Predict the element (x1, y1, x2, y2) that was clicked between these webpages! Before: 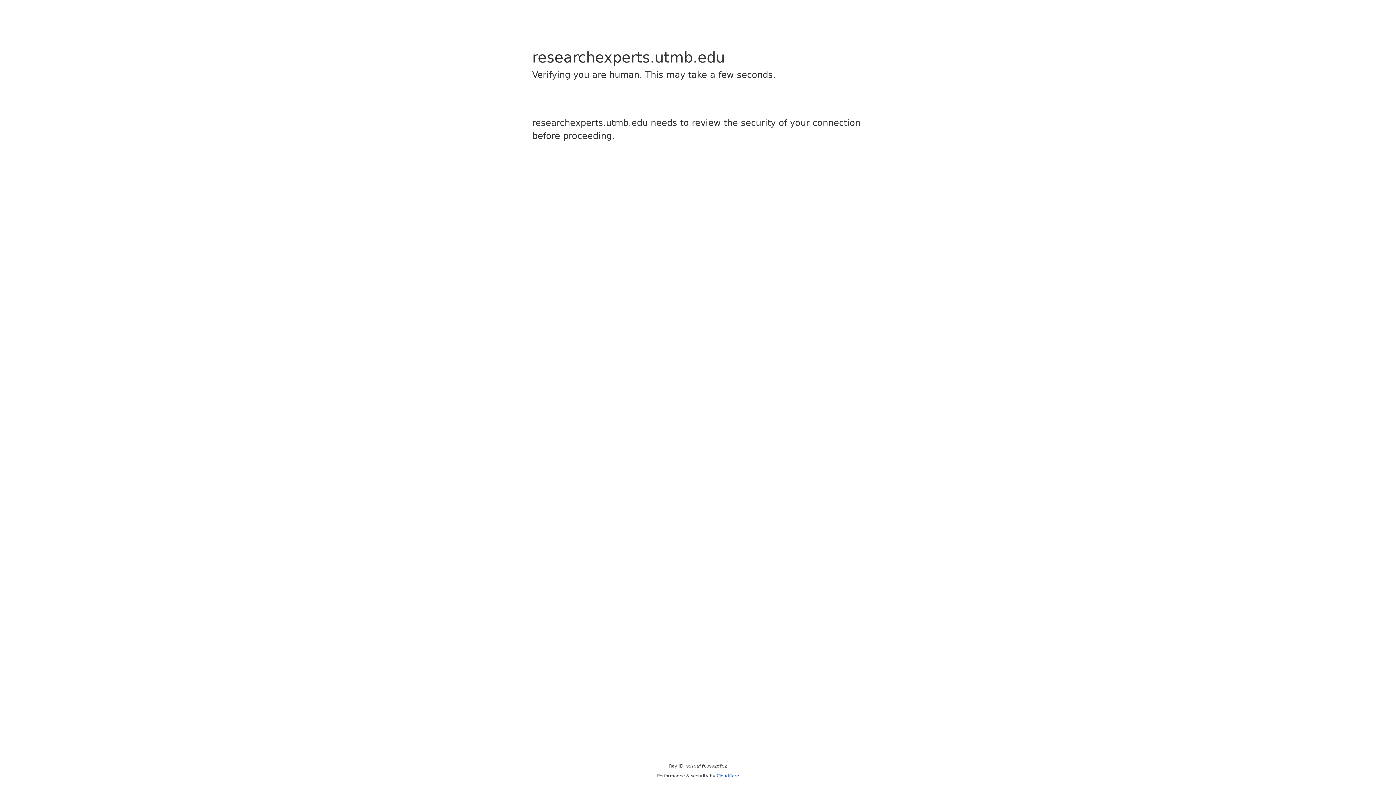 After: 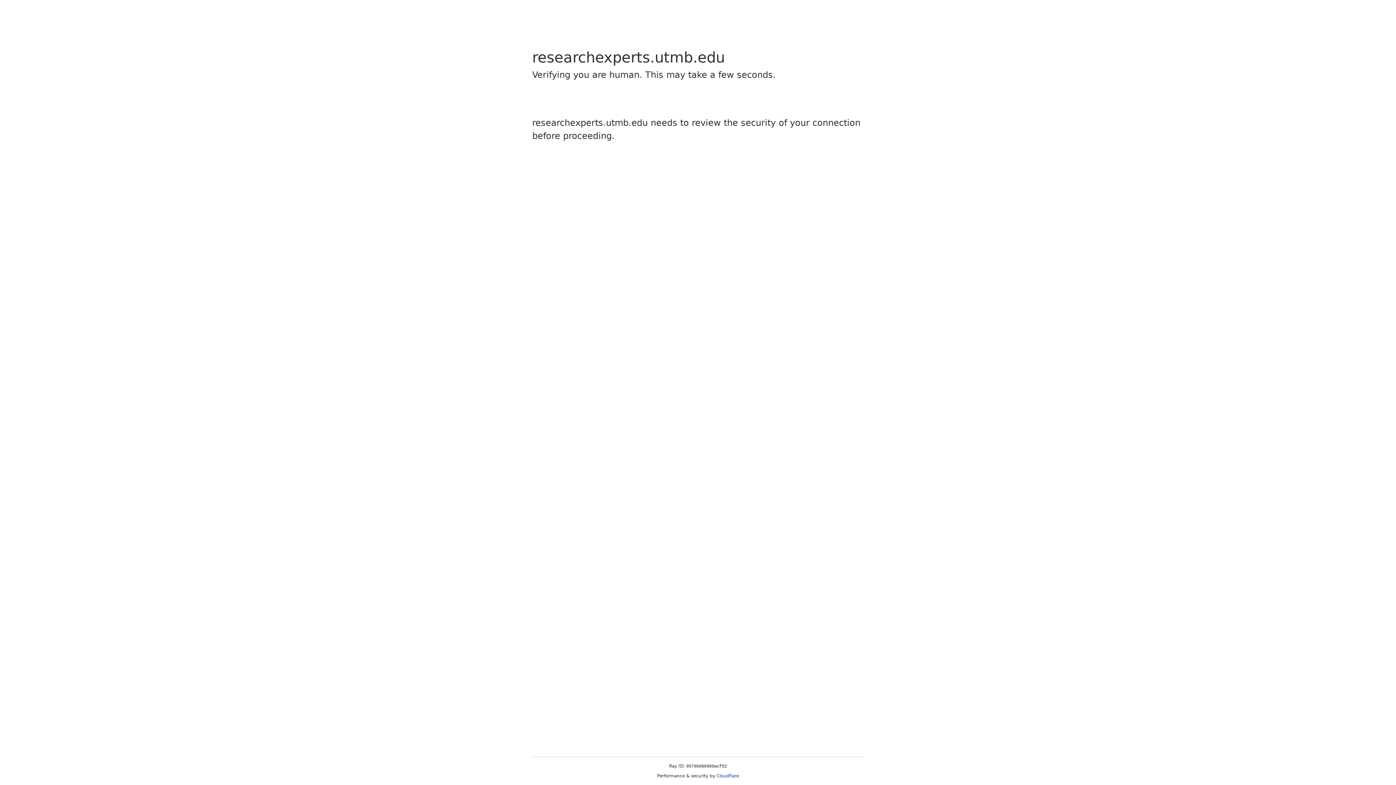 Action: label: Cloudflare bbox: (716, 773, 739, 778)